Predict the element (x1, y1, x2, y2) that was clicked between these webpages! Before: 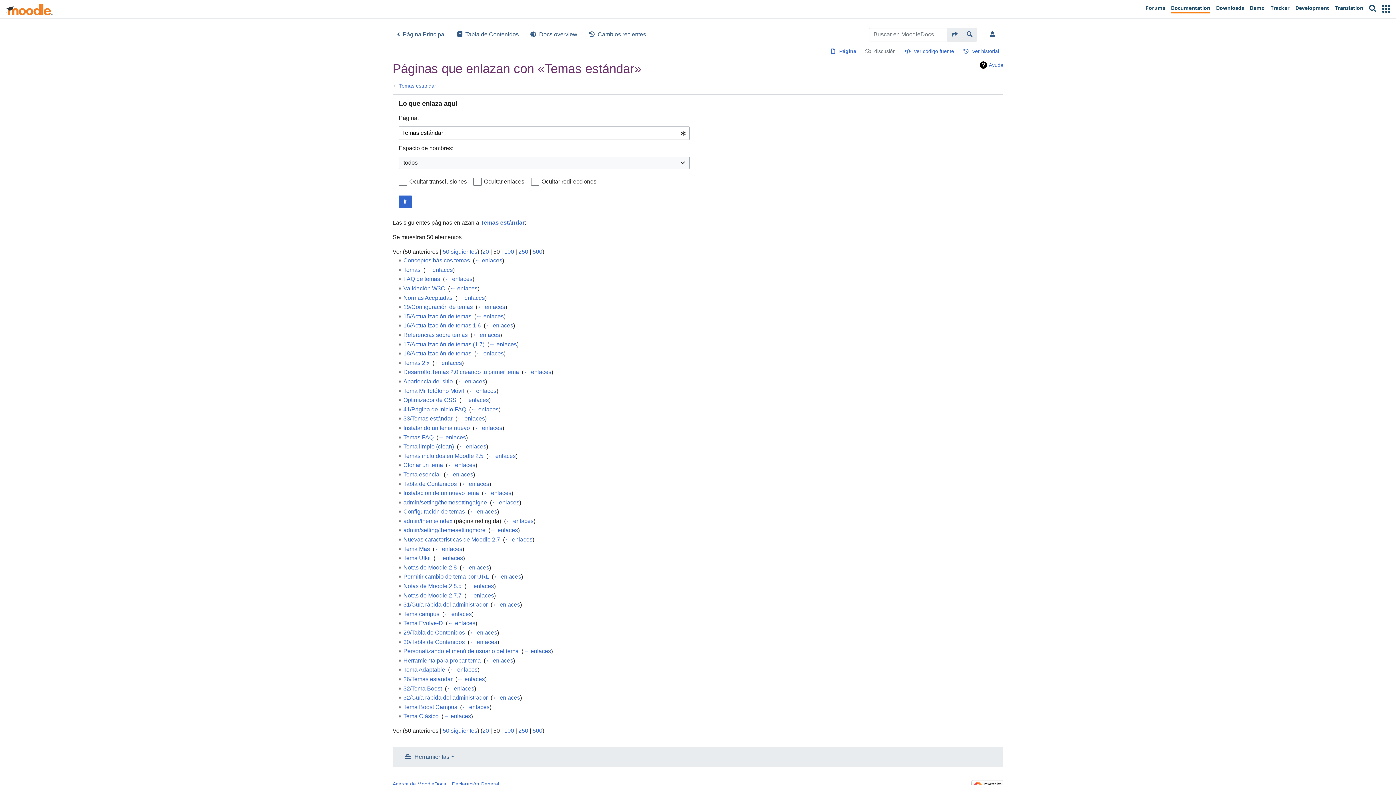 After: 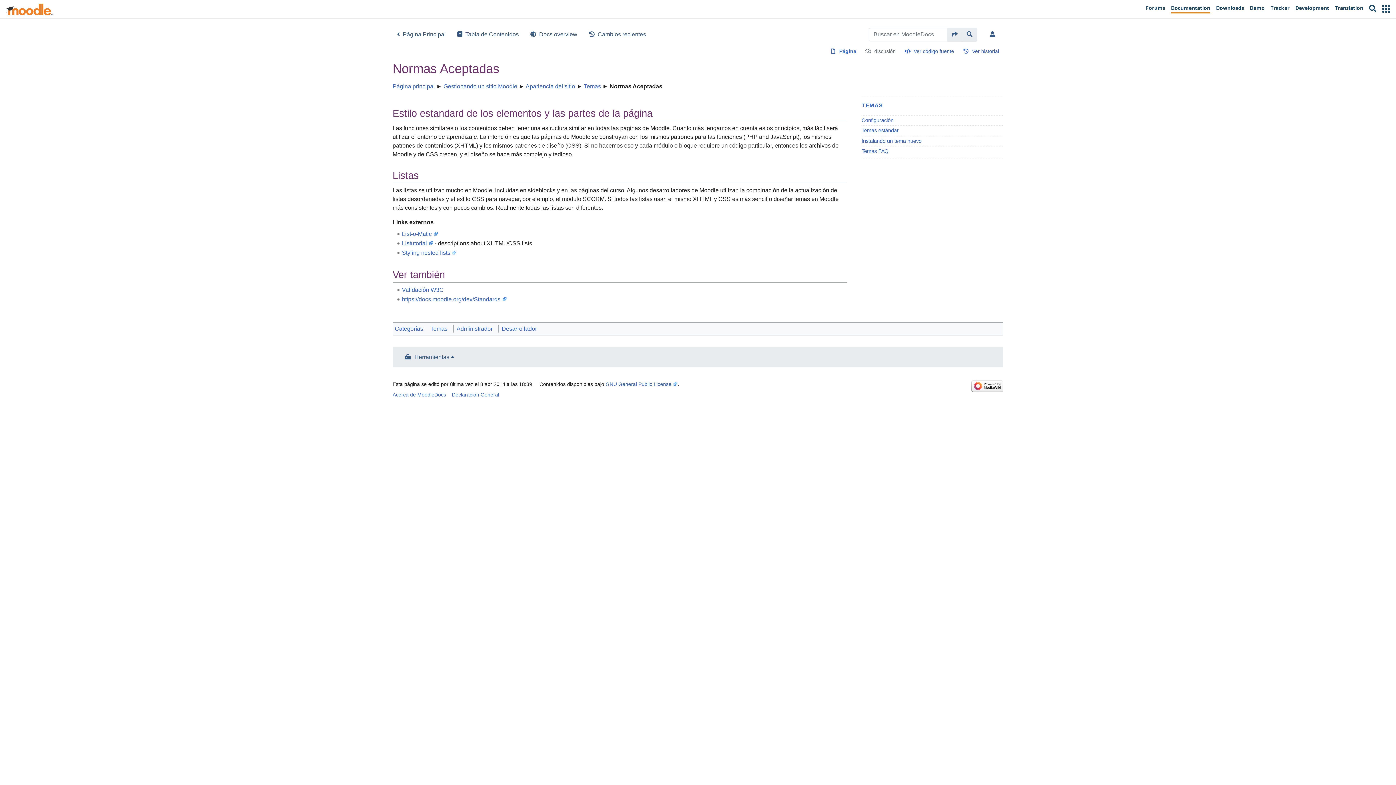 Action: label: Normas Aceptadas bbox: (403, 294, 452, 300)